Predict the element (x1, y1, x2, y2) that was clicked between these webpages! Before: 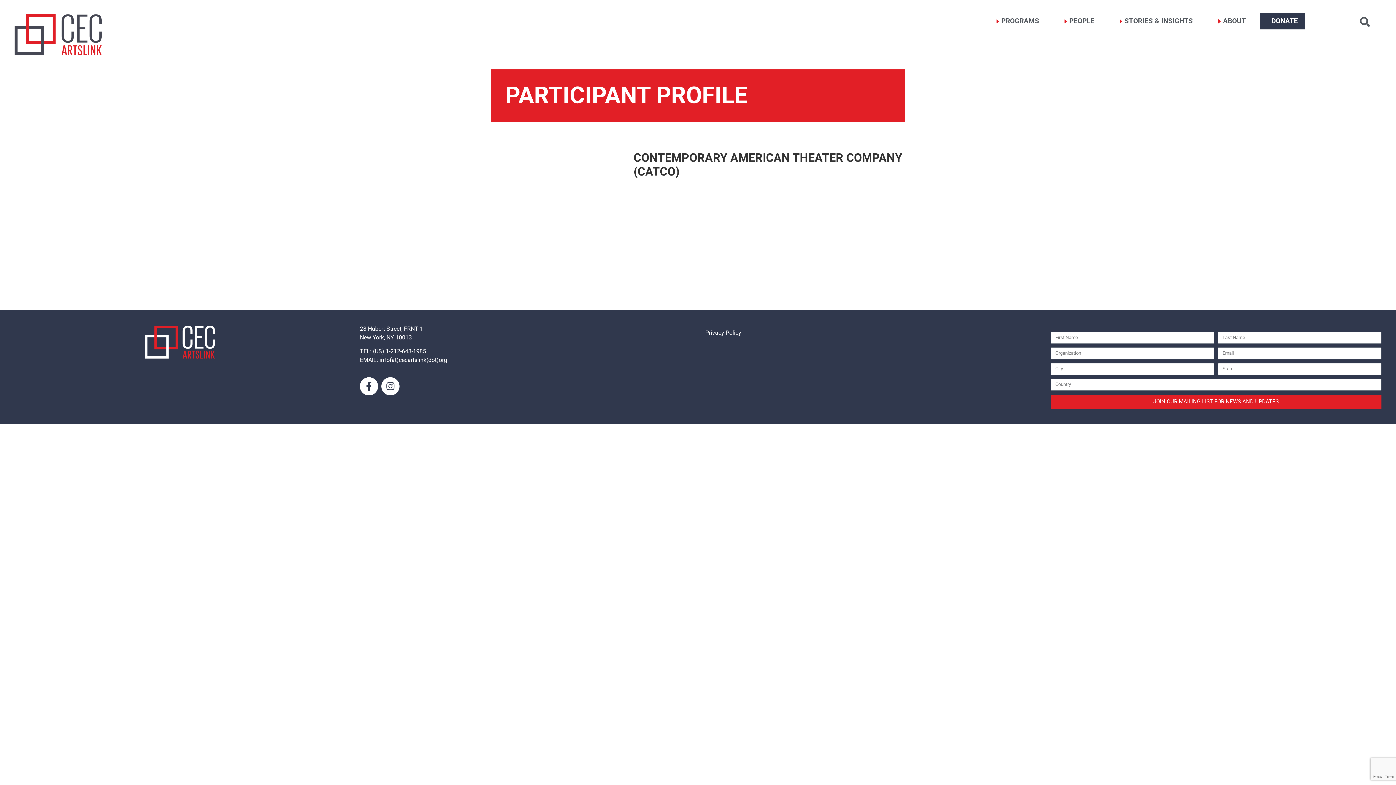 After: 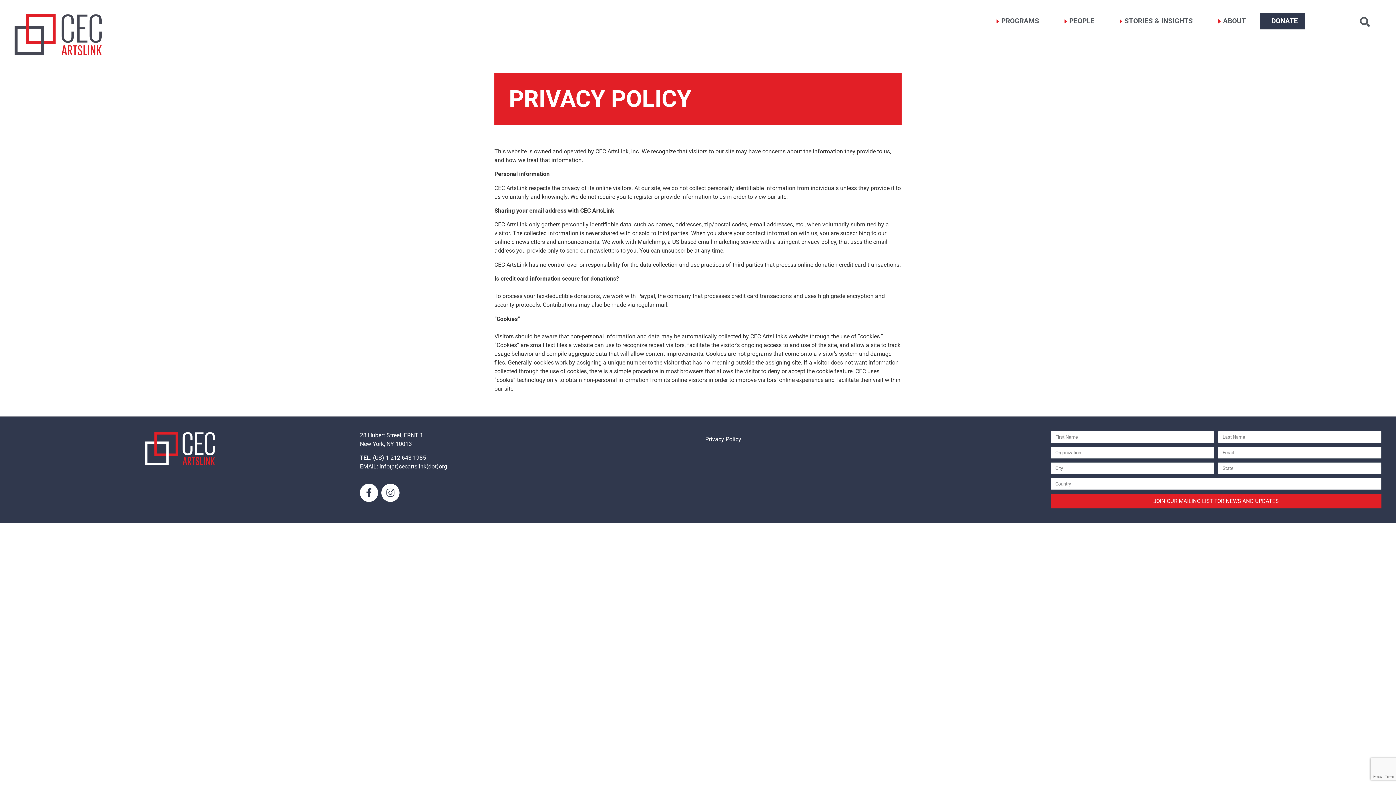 Action: label: Privacy Policy bbox: (705, 324, 1036, 341)